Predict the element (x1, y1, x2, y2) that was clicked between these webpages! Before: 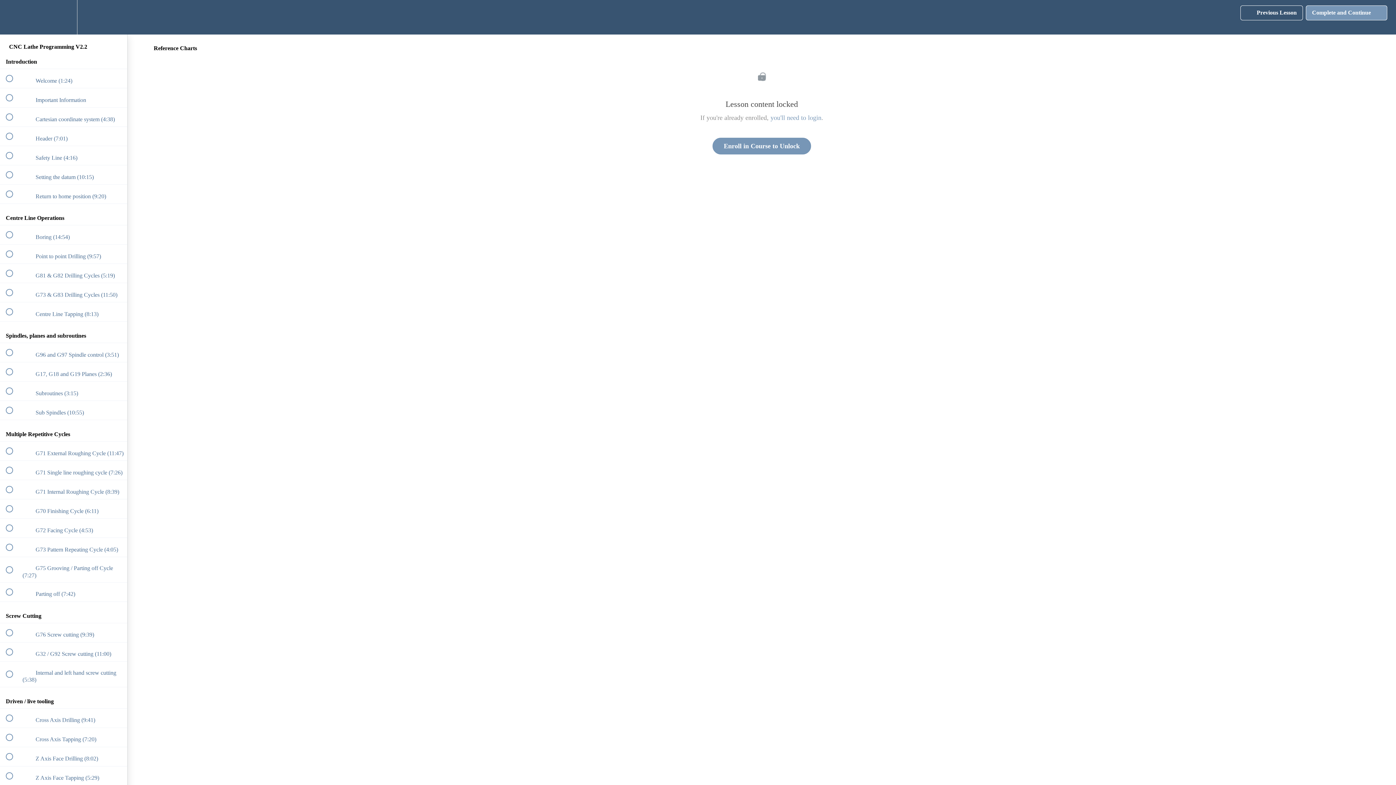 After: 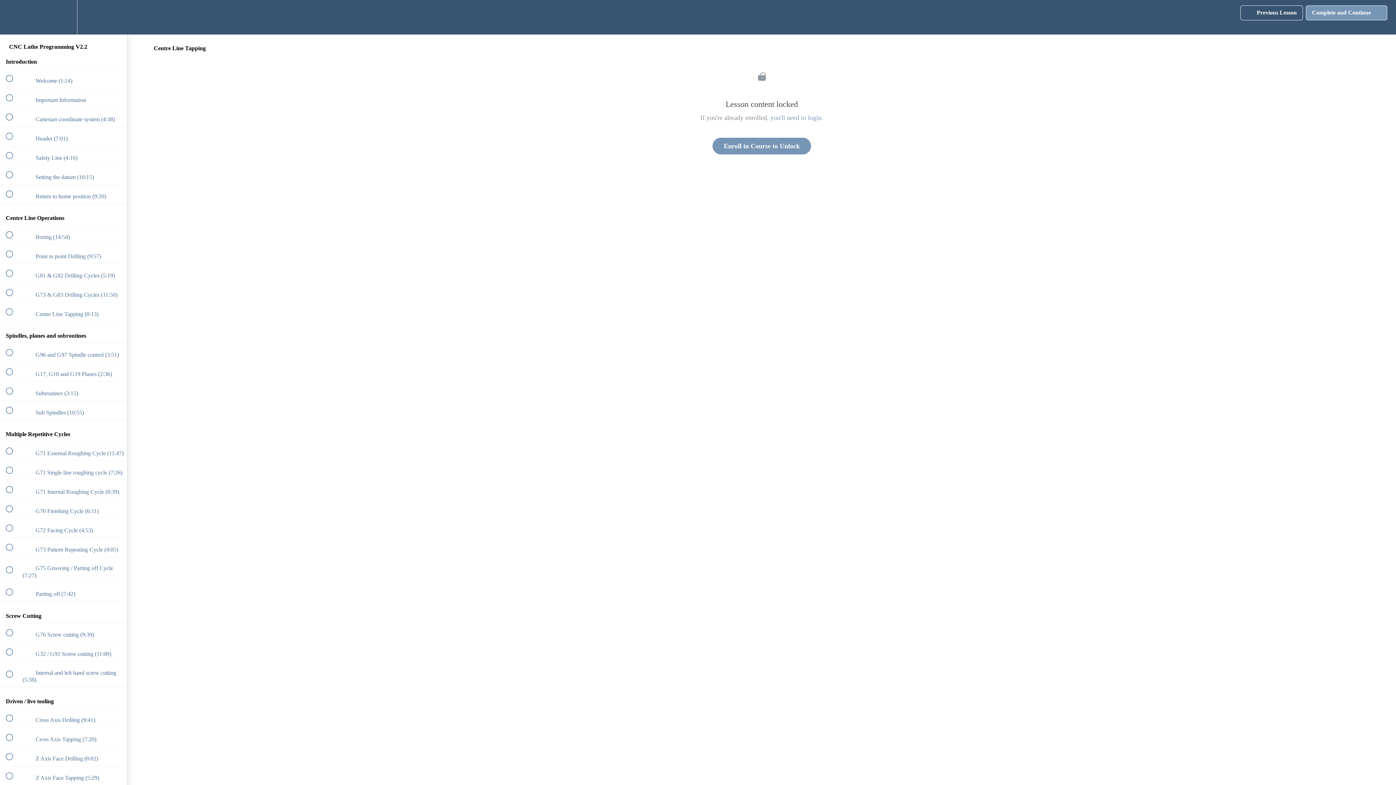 Action: bbox: (0, 302, 127, 321) label:  
 Centre Line Tapping (8:13)